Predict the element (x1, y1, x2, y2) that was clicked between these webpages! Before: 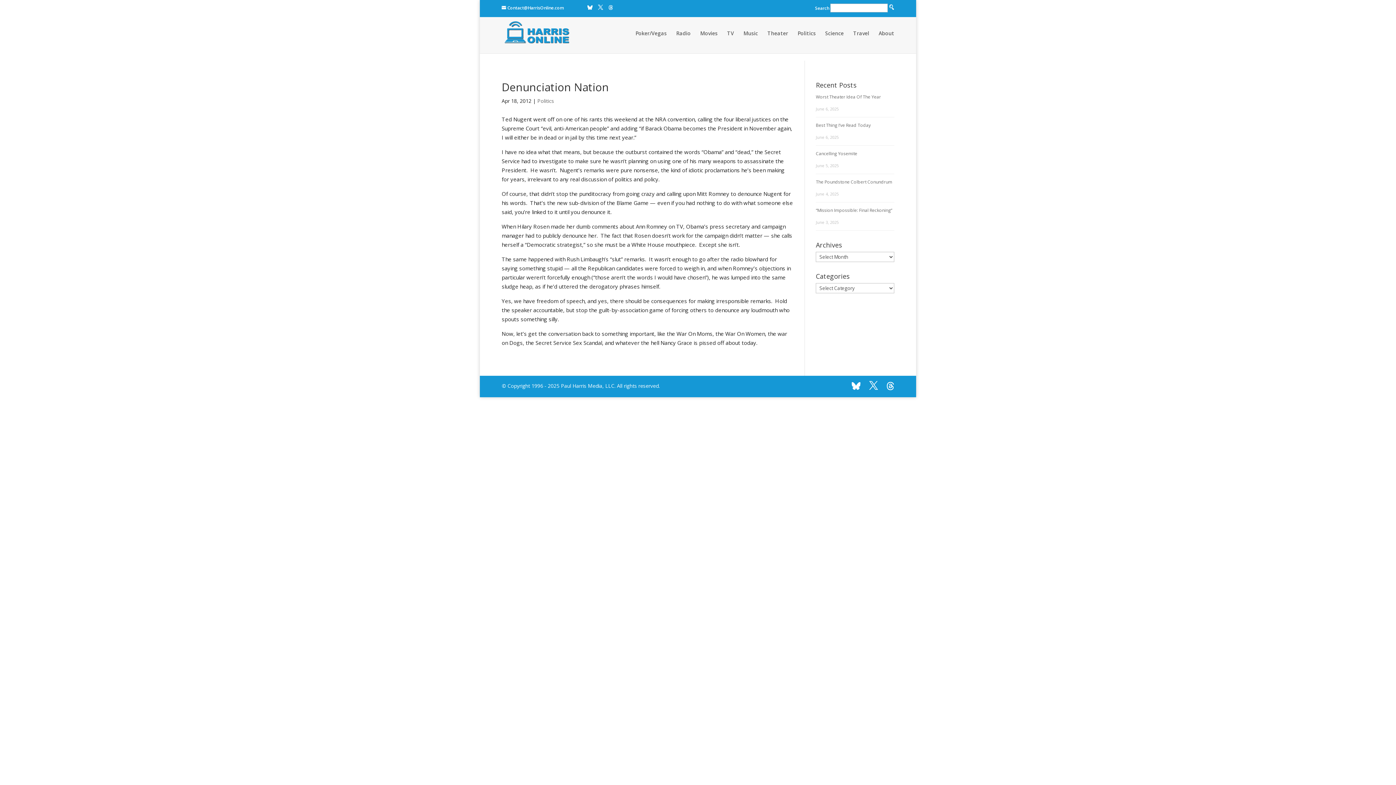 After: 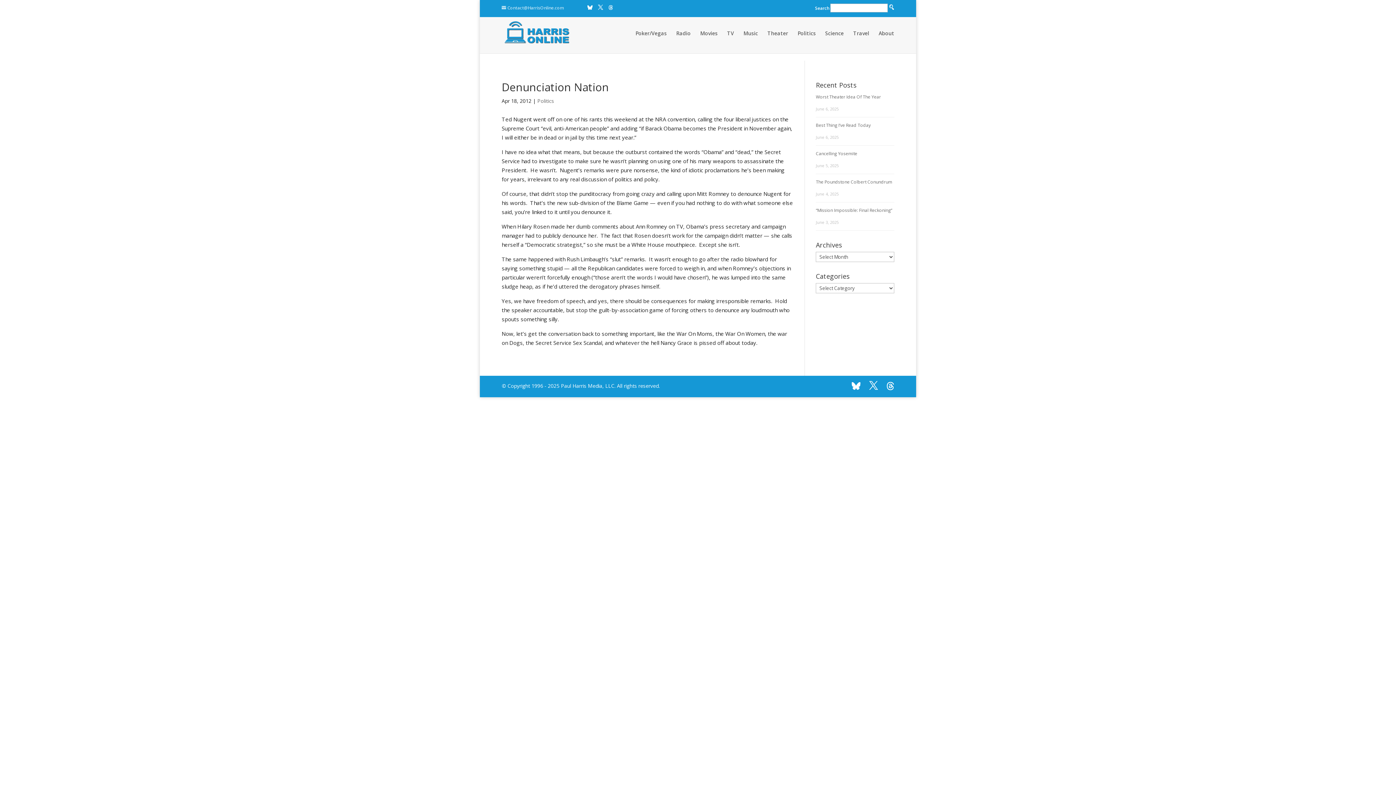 Action: label: Contact@HarrisOnline.com bbox: (501, 4, 564, 10)